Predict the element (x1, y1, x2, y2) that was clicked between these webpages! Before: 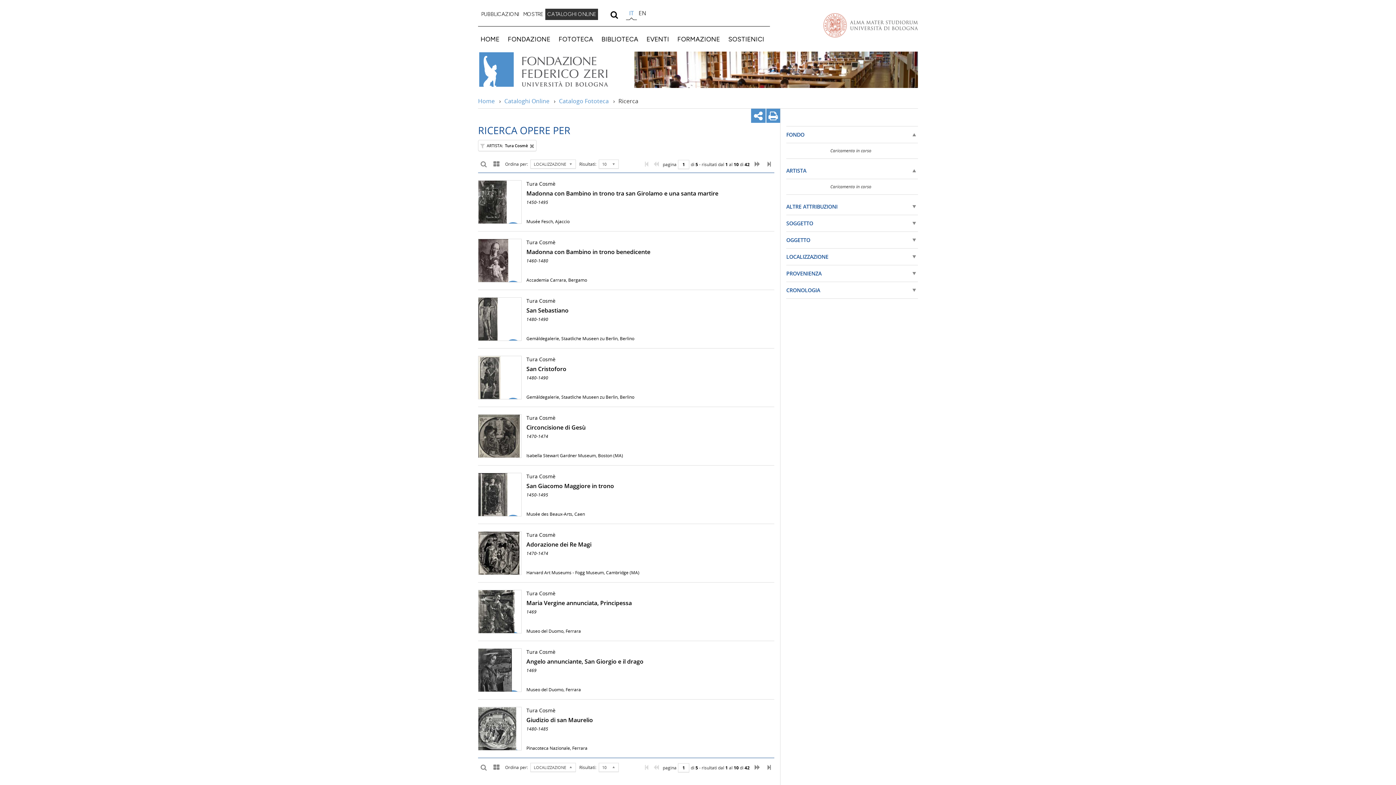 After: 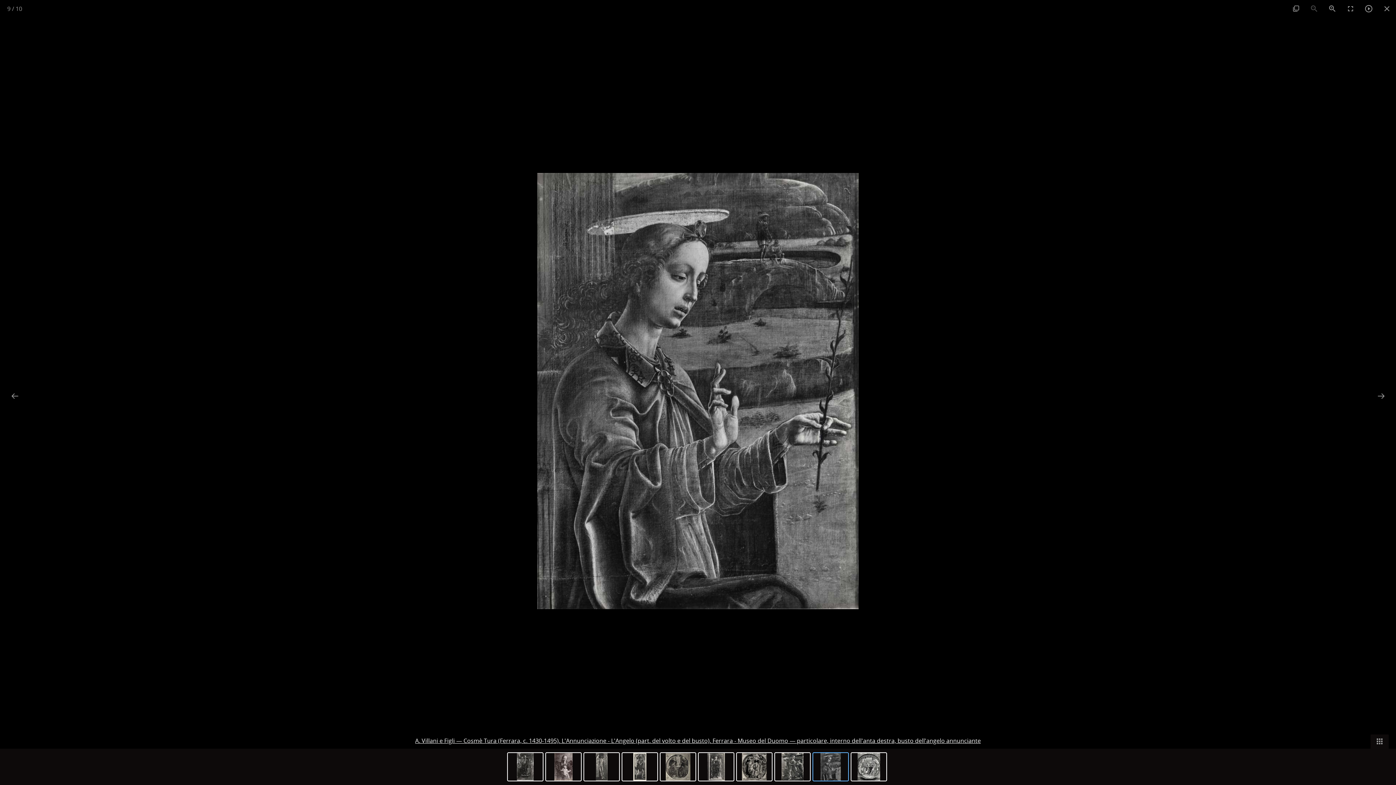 Action: bbox: (478, 649, 521, 694)